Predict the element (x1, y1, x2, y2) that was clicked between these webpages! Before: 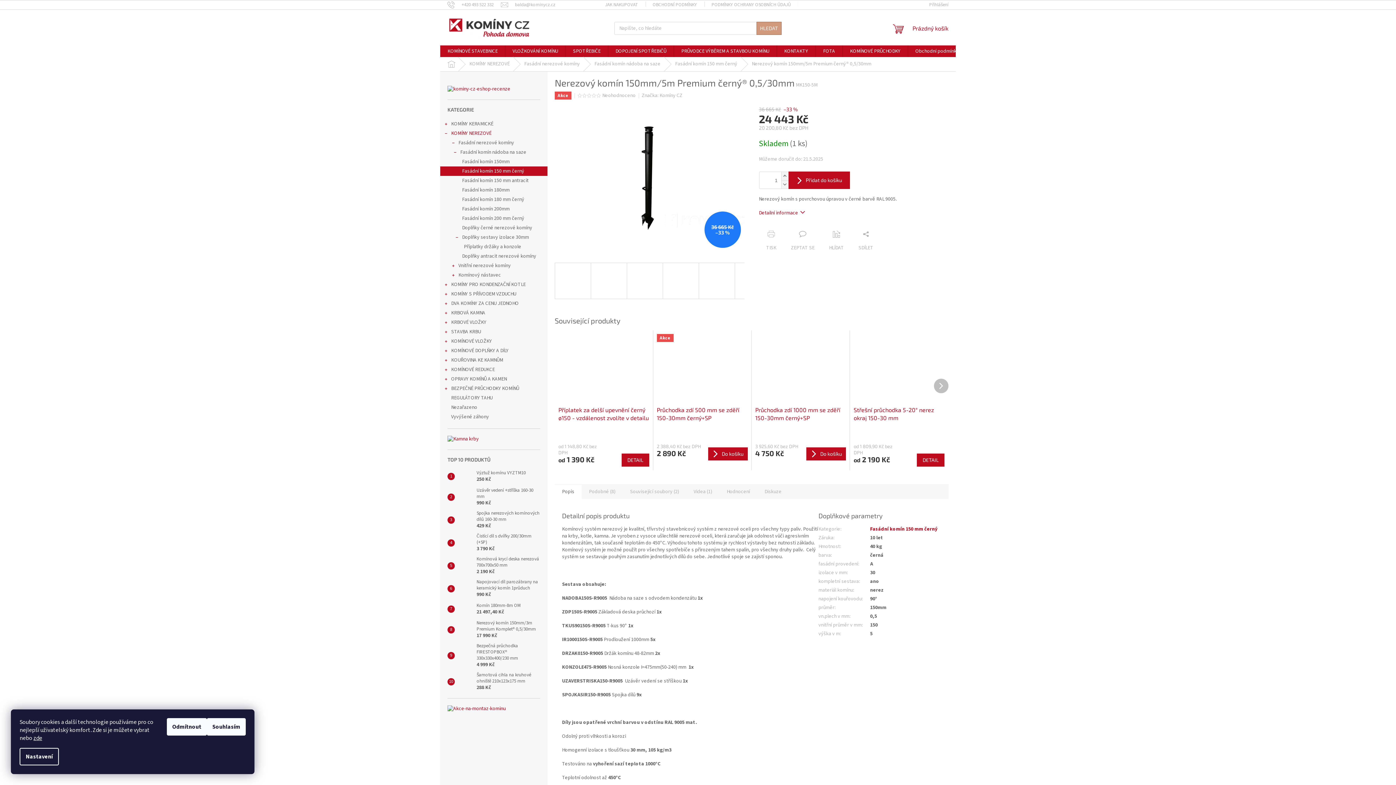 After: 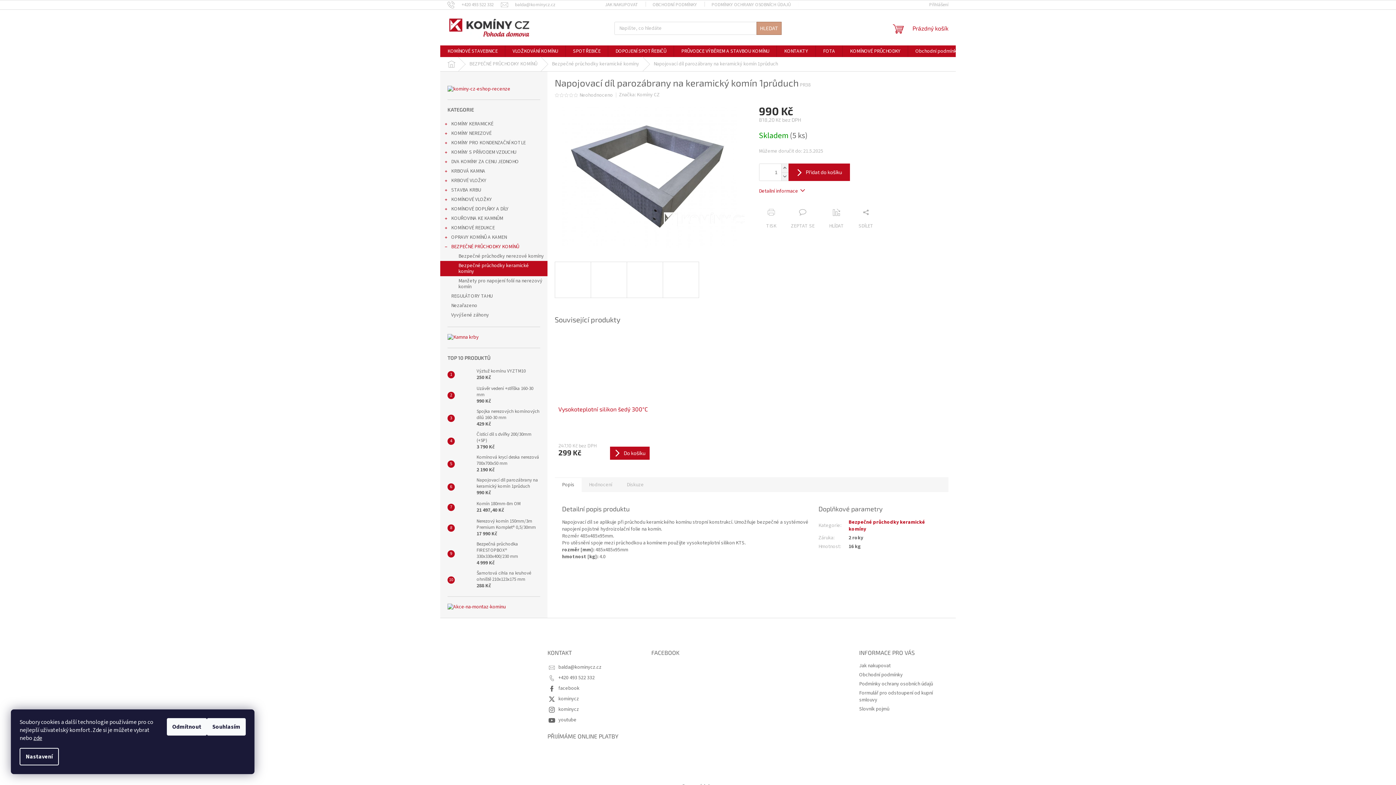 Action: label: Napojovací díl parozábrany na keramický komín 1průduch
990 Kč bbox: (473, 579, 540, 598)